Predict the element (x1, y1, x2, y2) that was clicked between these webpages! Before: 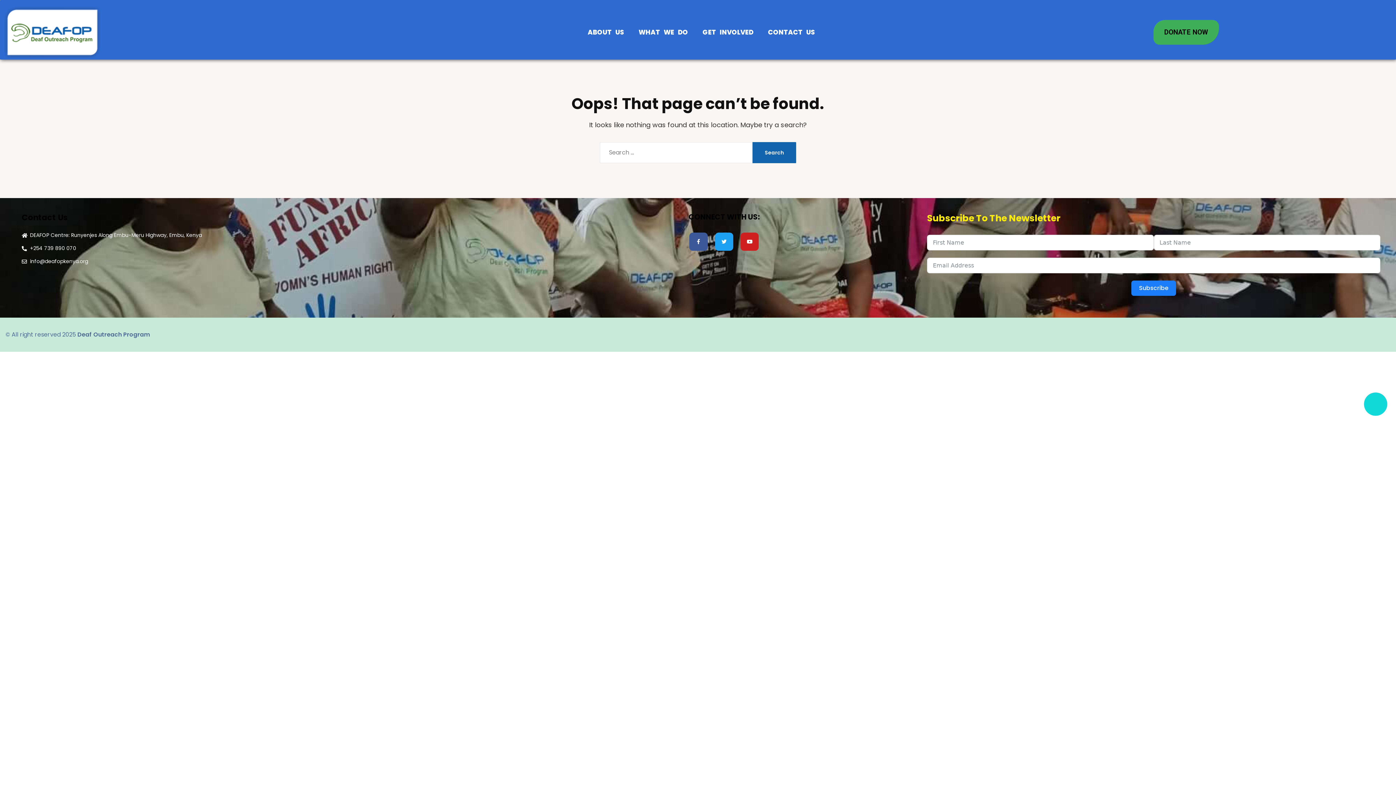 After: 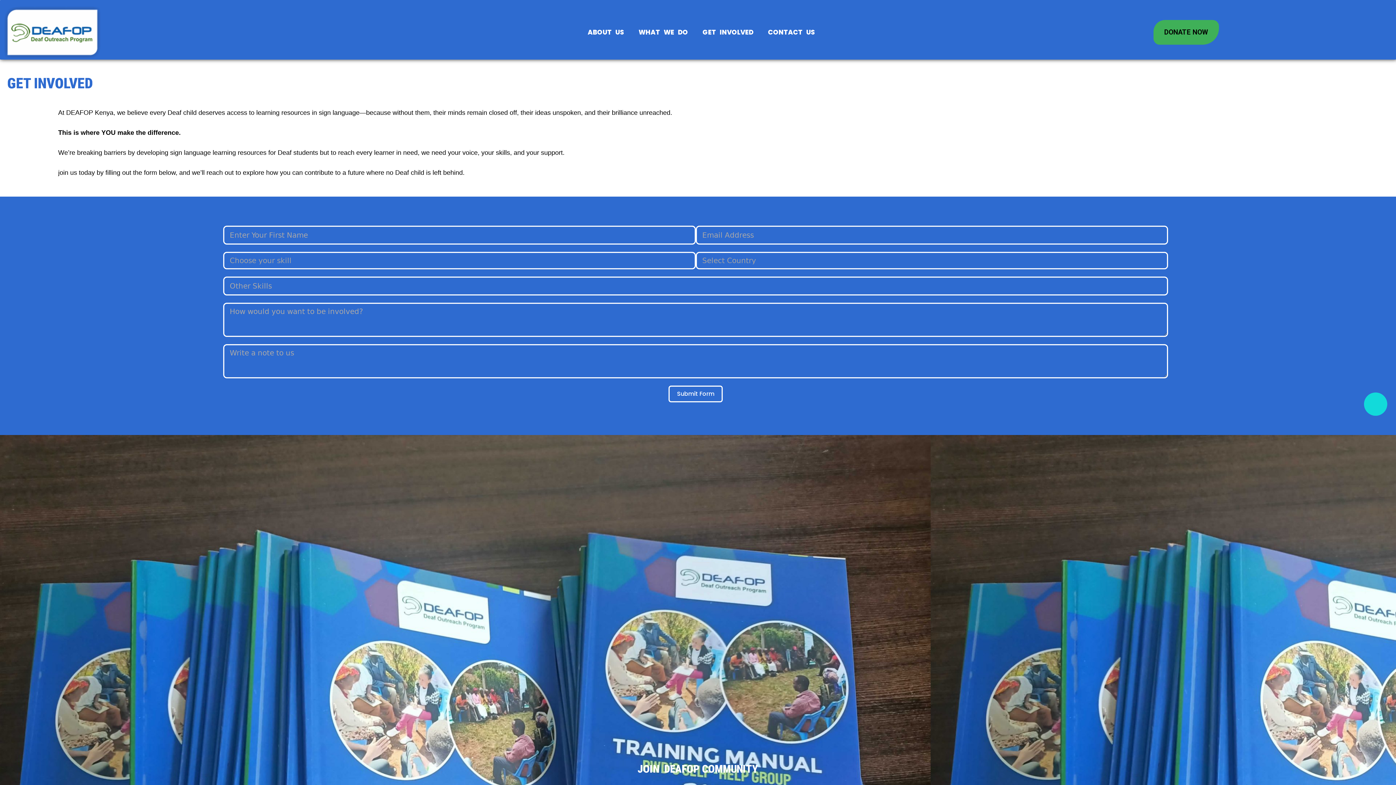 Action: label: GET INVOLVED bbox: (695, 22, 760, 42)